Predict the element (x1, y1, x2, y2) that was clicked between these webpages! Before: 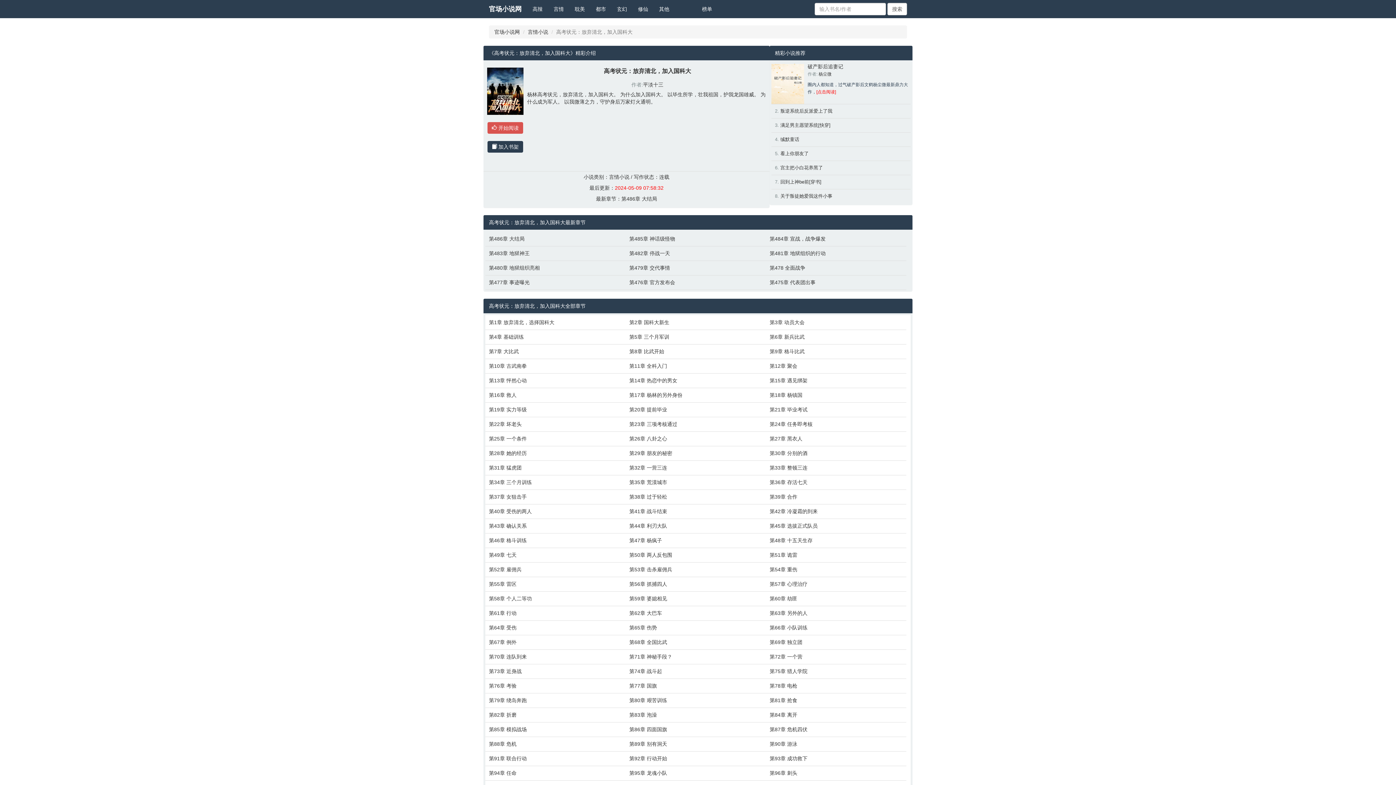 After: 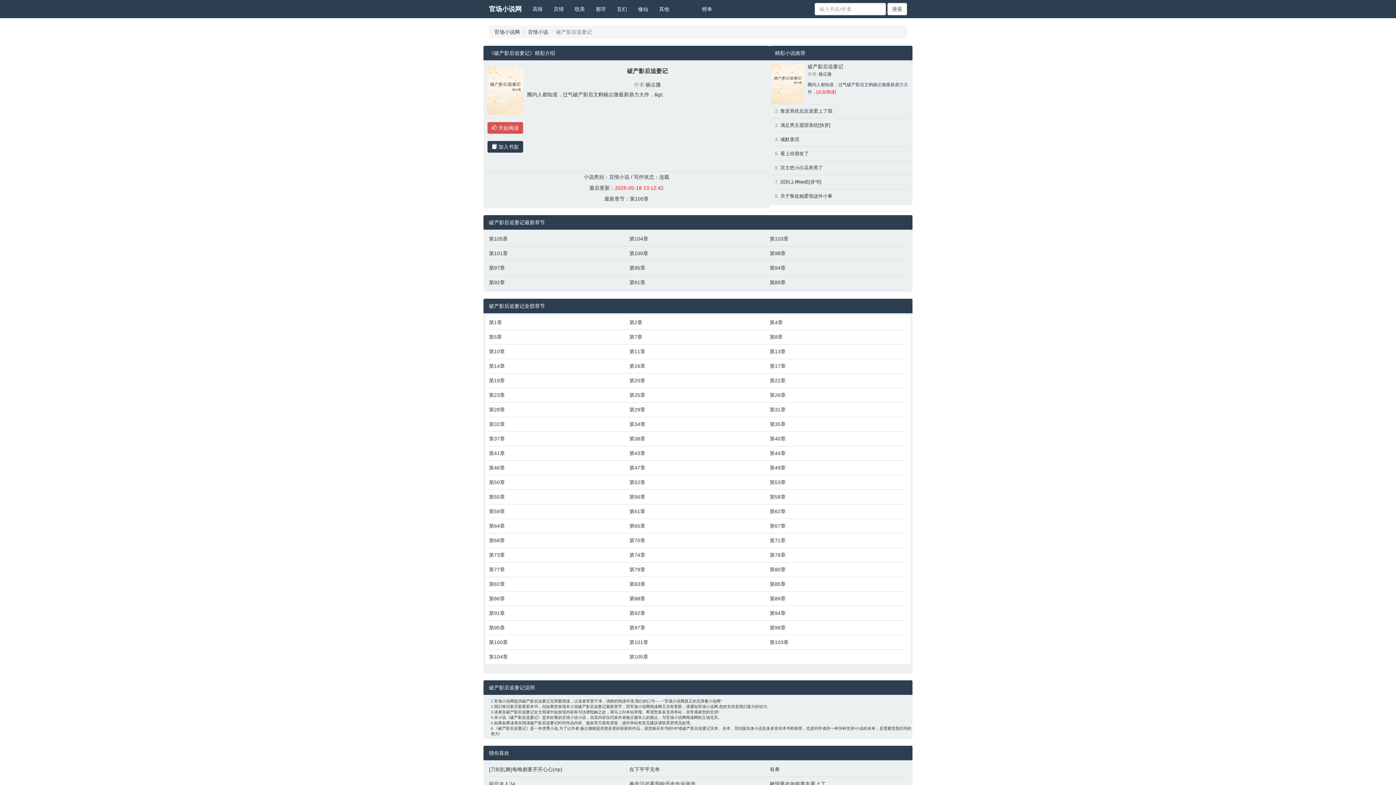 Action: bbox: (816, 89, 836, 94) label: [点击阅读]